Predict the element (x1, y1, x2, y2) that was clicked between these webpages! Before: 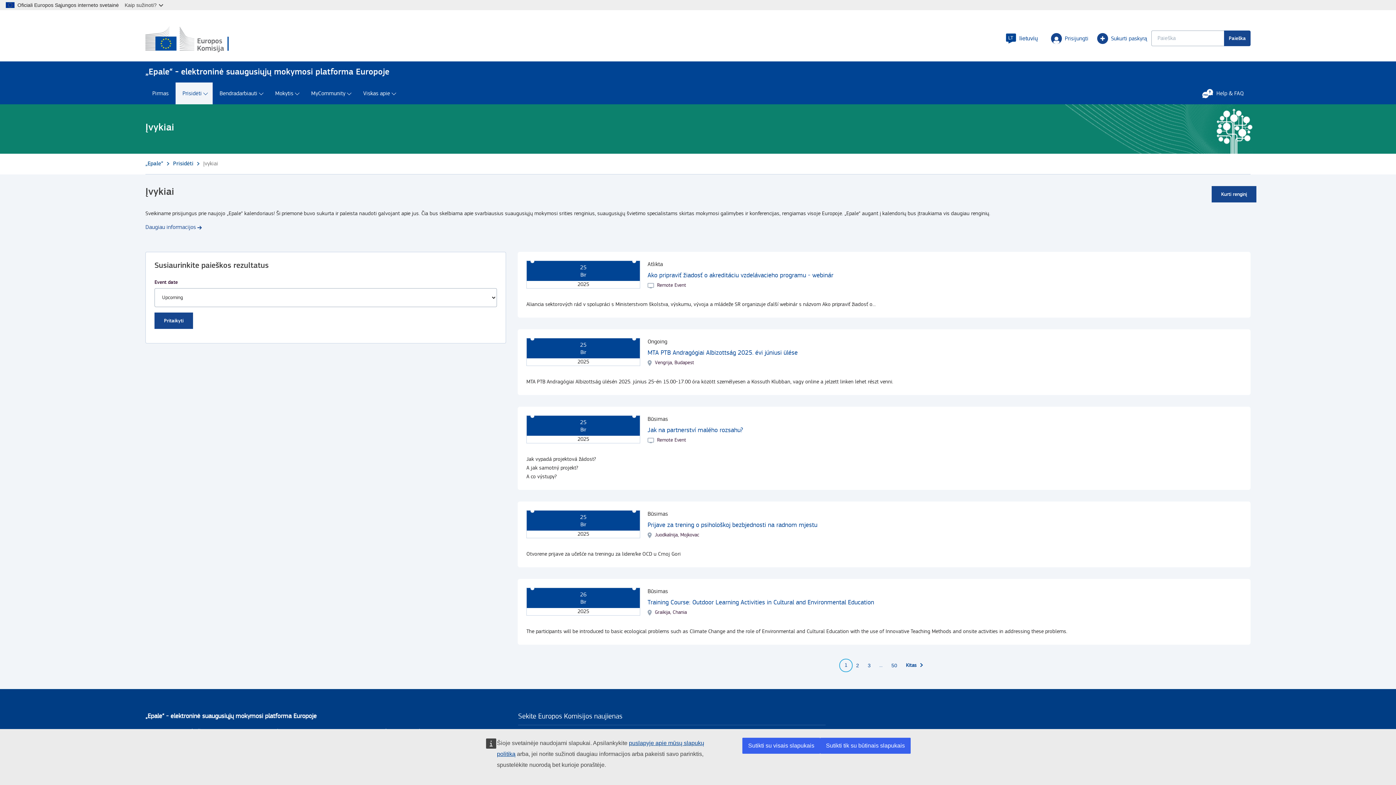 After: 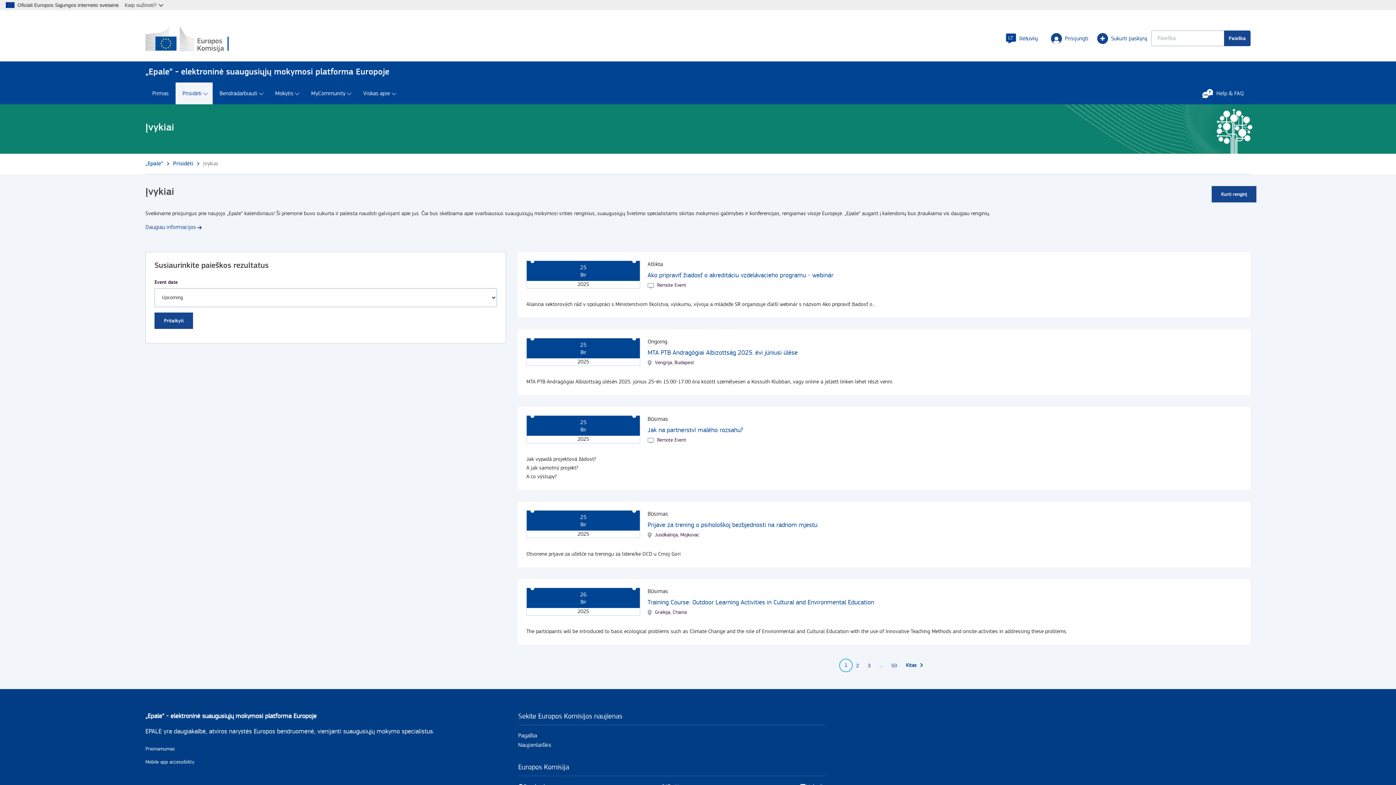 Action: label: Sutikti tik su būtinais slapukais bbox: (820, 738, 910, 754)